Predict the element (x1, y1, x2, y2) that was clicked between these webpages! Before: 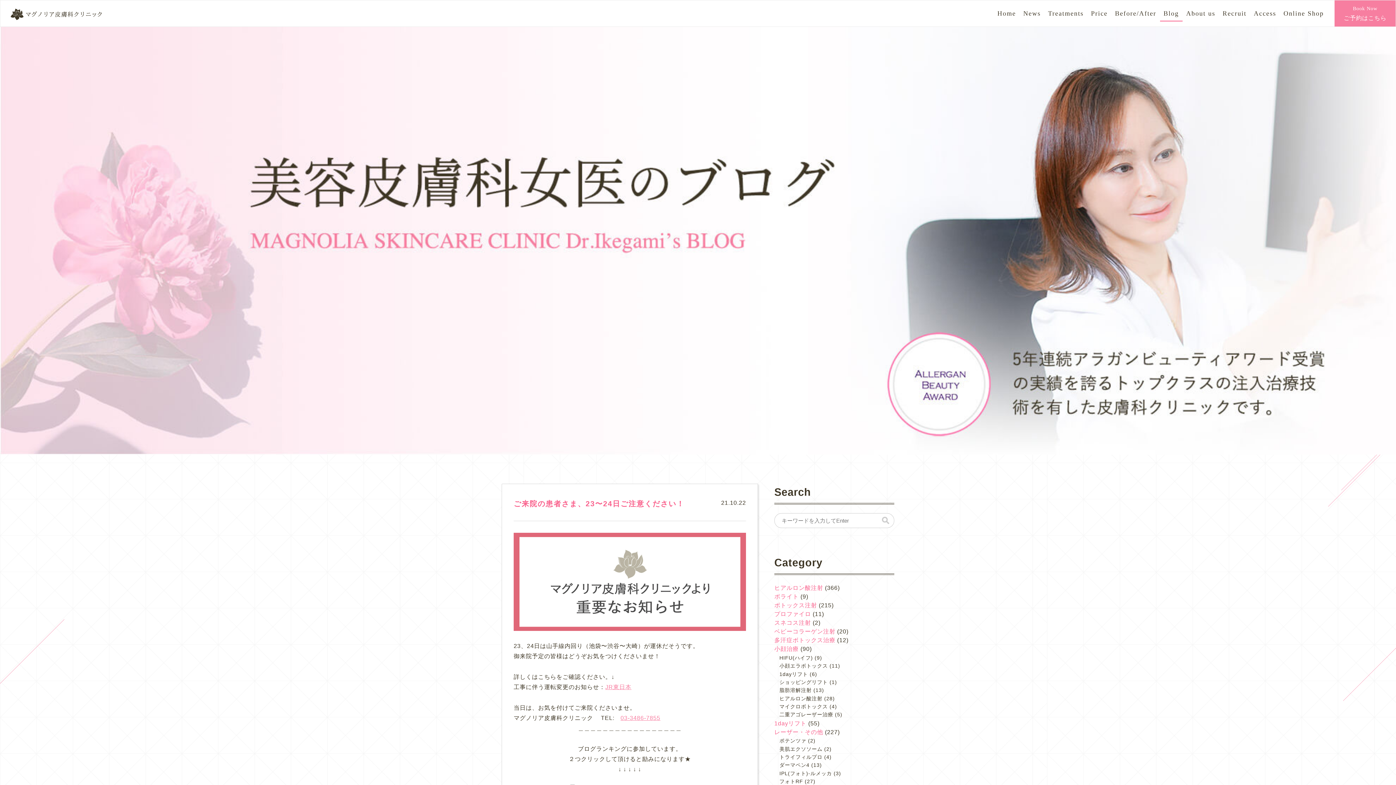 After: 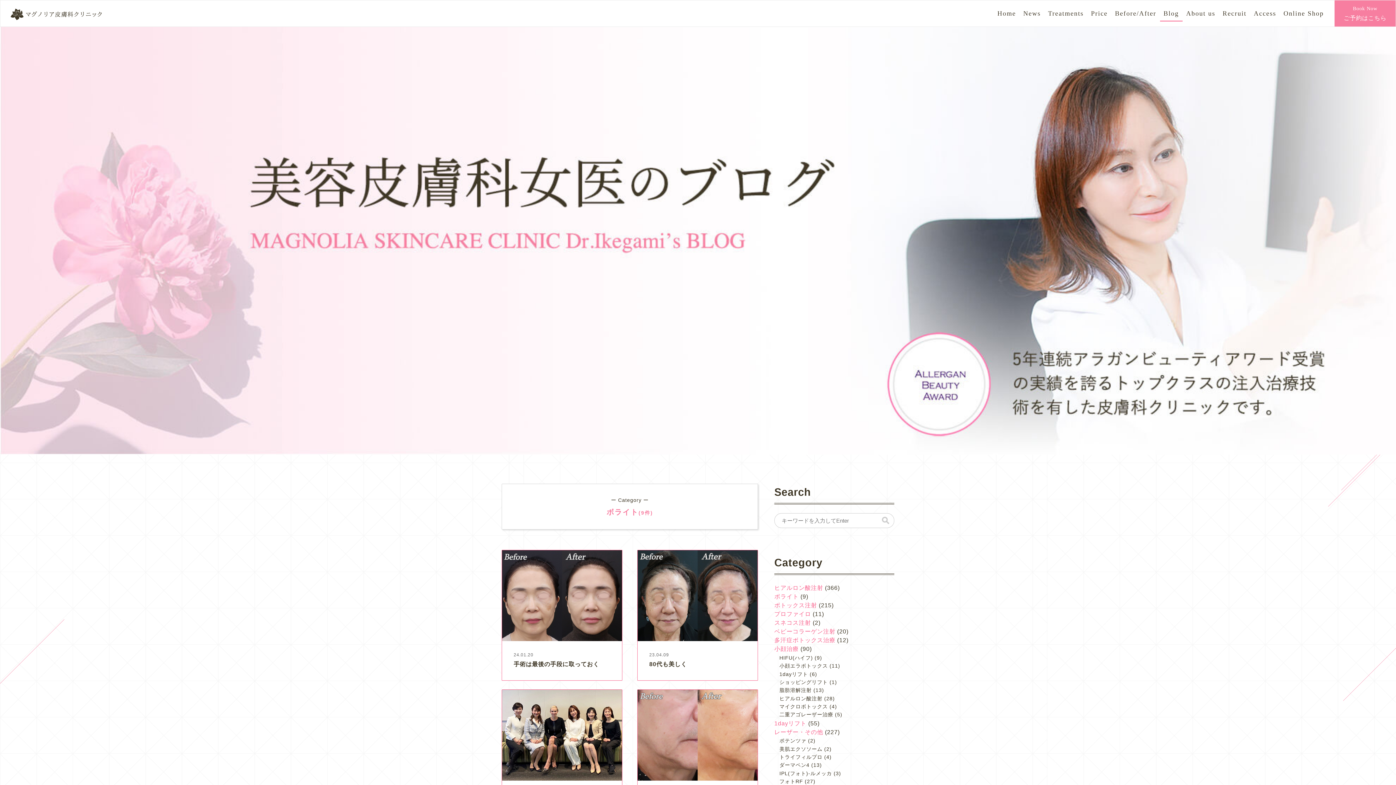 Action: bbox: (774, 593, 798, 600) label: ボライト